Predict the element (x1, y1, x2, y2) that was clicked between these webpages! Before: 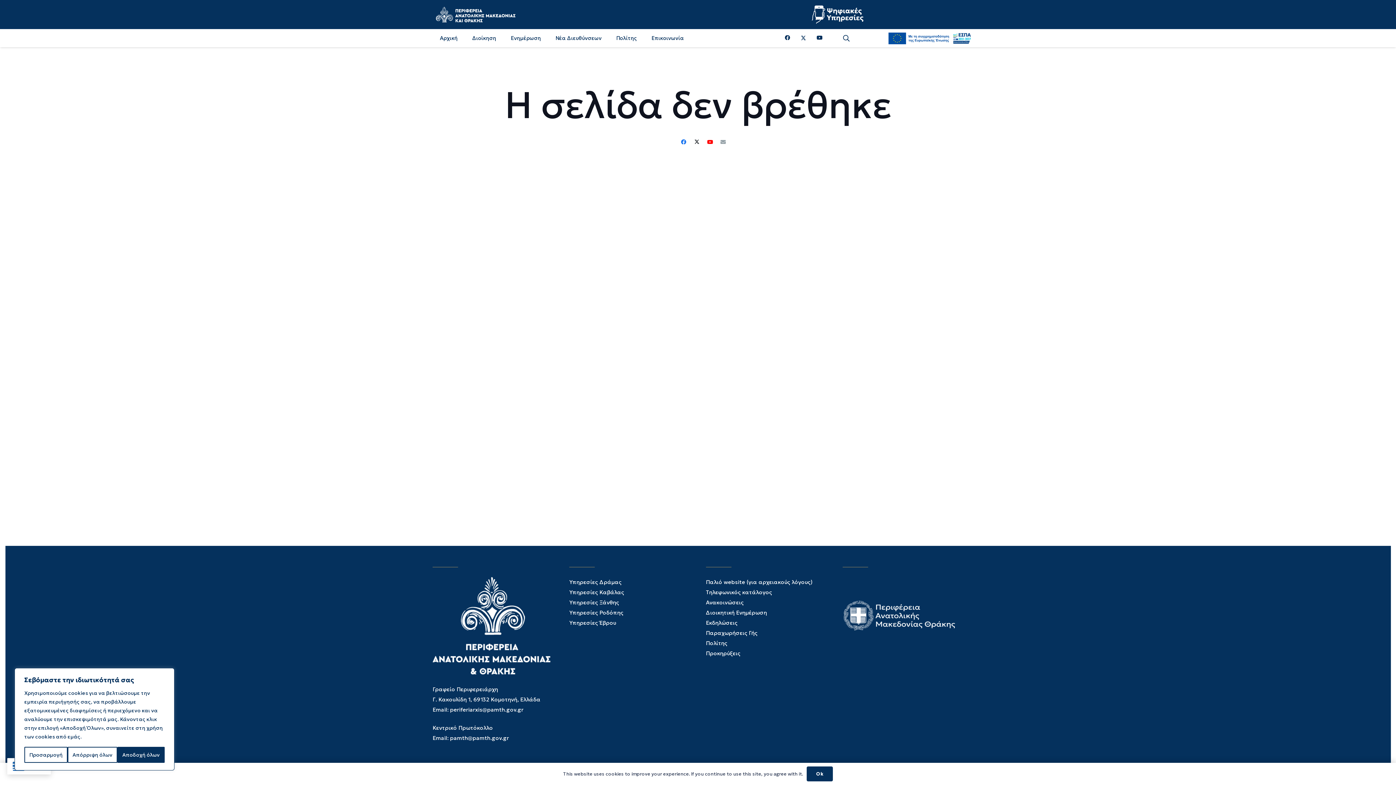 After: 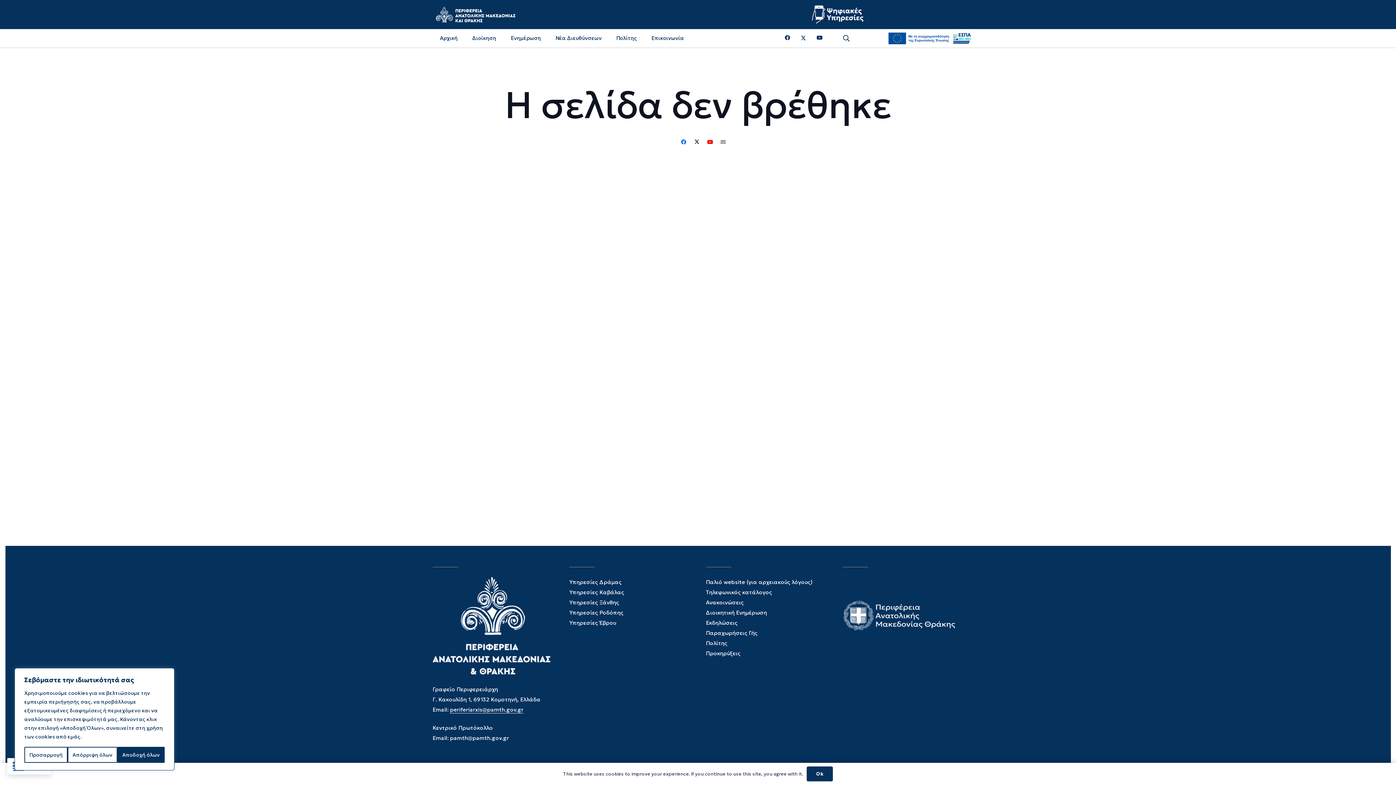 Action: label: periferiarxis@pamth.gov.gr bbox: (450, 706, 523, 713)